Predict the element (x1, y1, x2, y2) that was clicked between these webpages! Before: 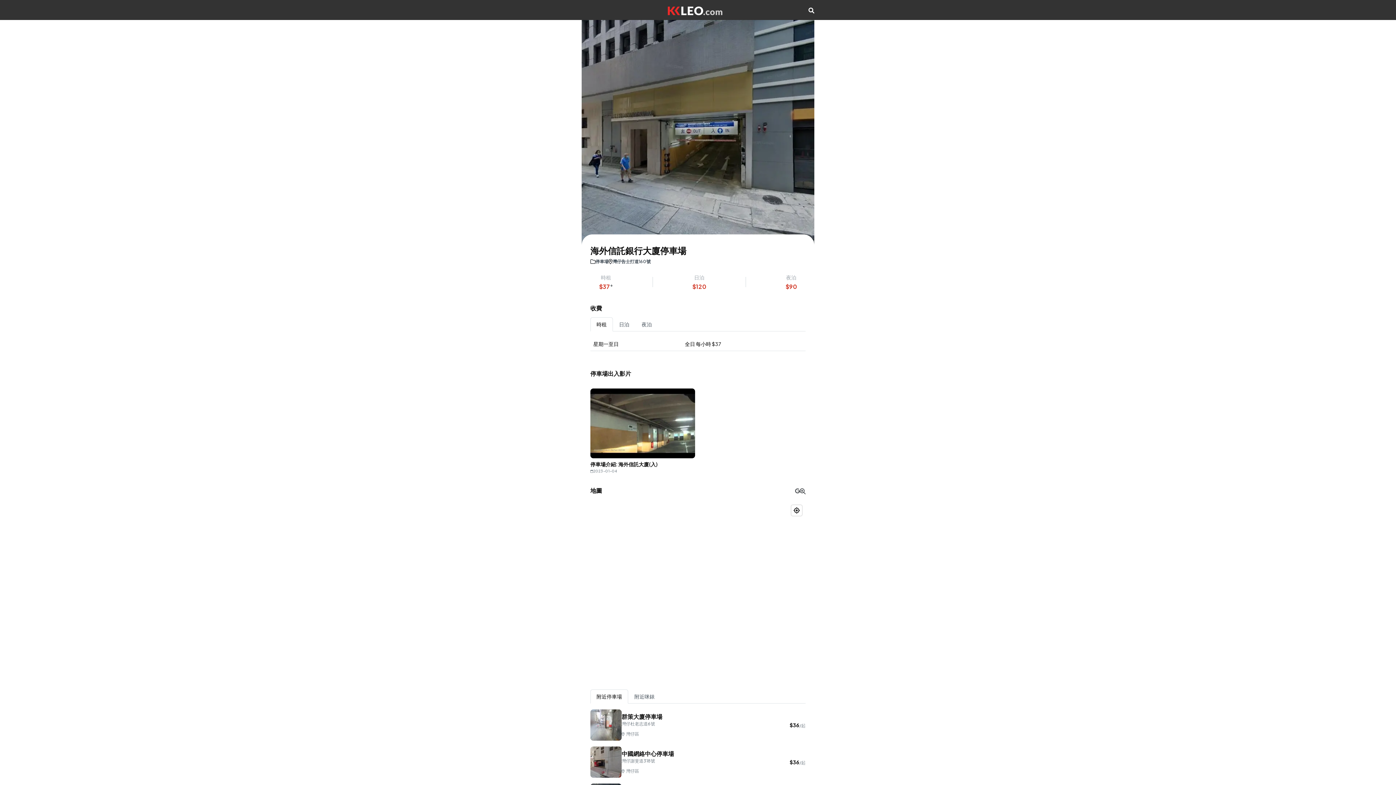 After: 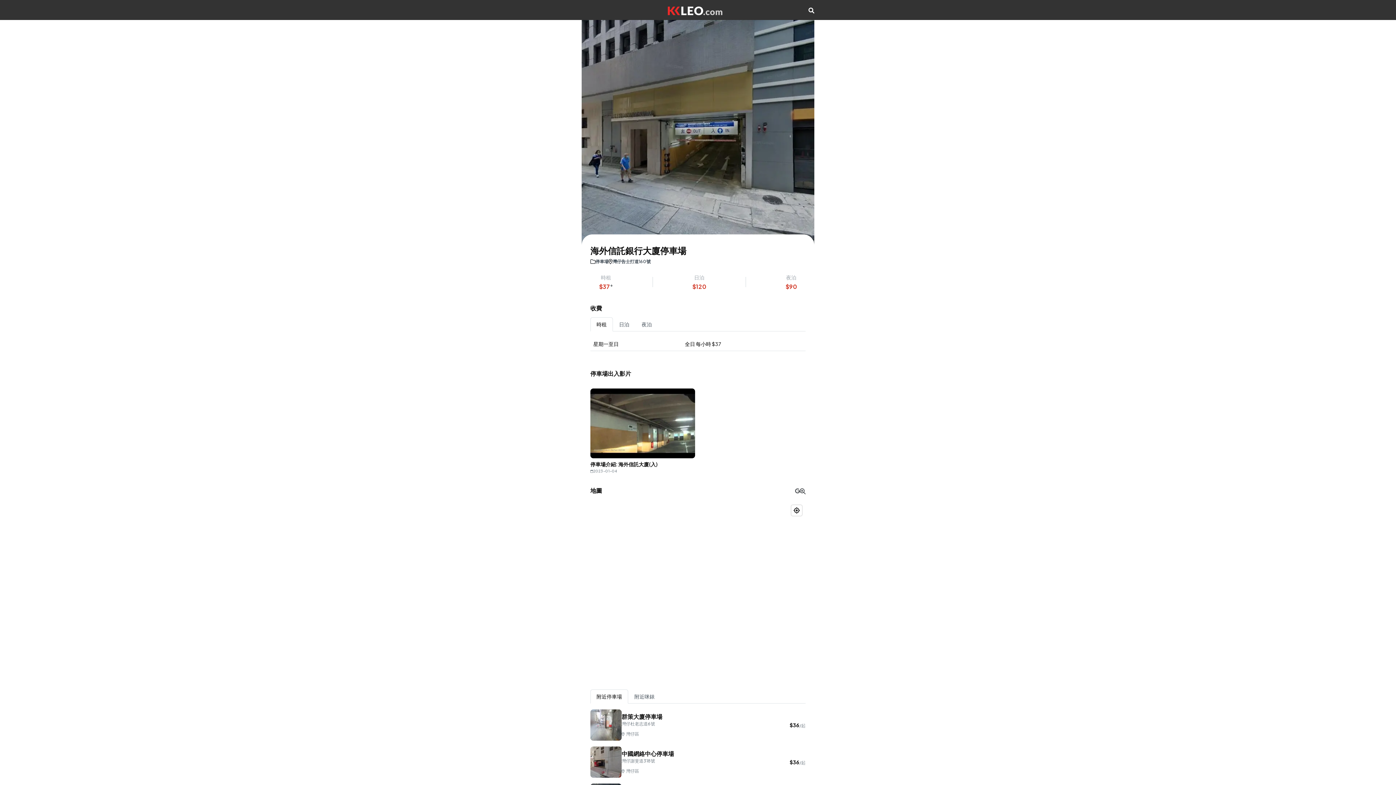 Action: label: 時租 bbox: (590, 317, 613, 331)